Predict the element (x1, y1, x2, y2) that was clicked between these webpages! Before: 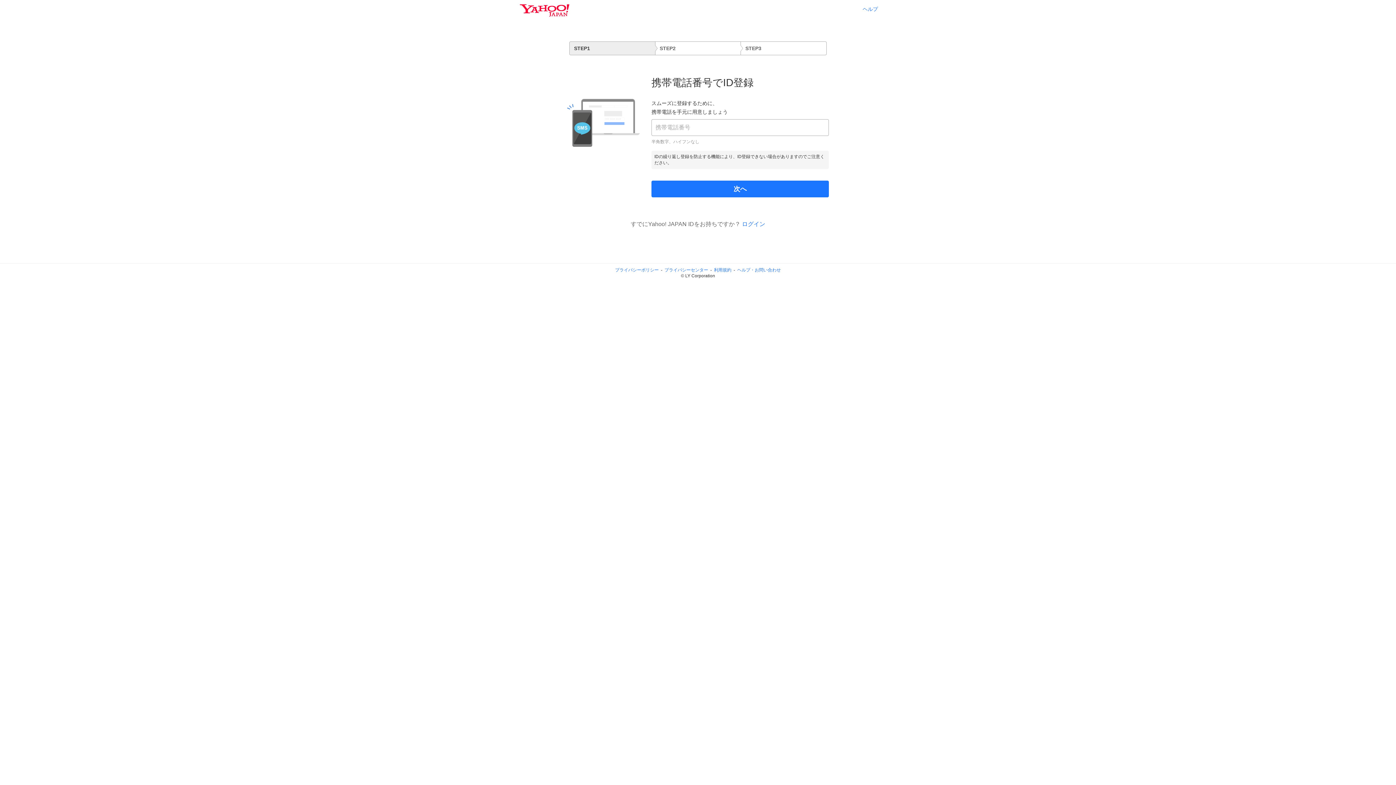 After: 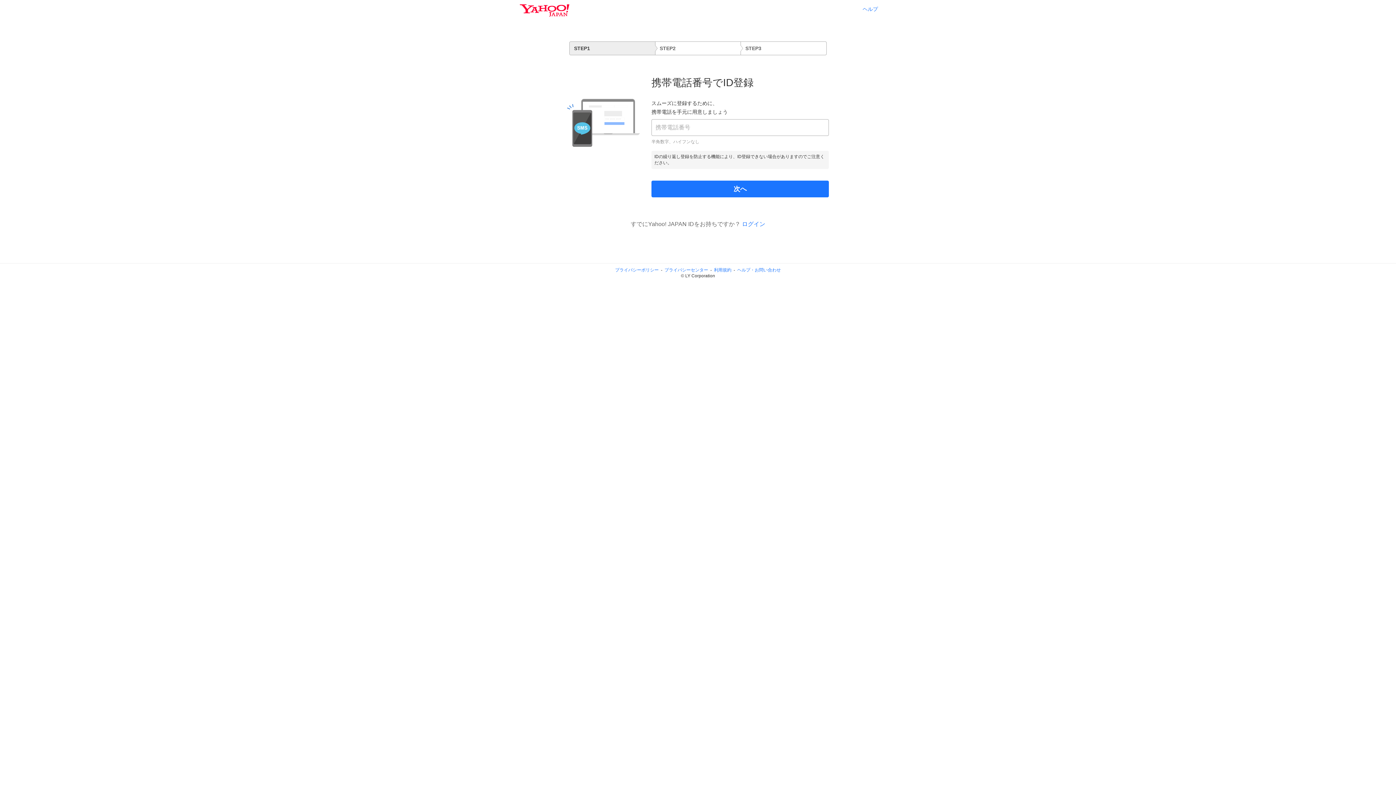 Action: bbox: (714, 267, 731, 272) label: 利用規約